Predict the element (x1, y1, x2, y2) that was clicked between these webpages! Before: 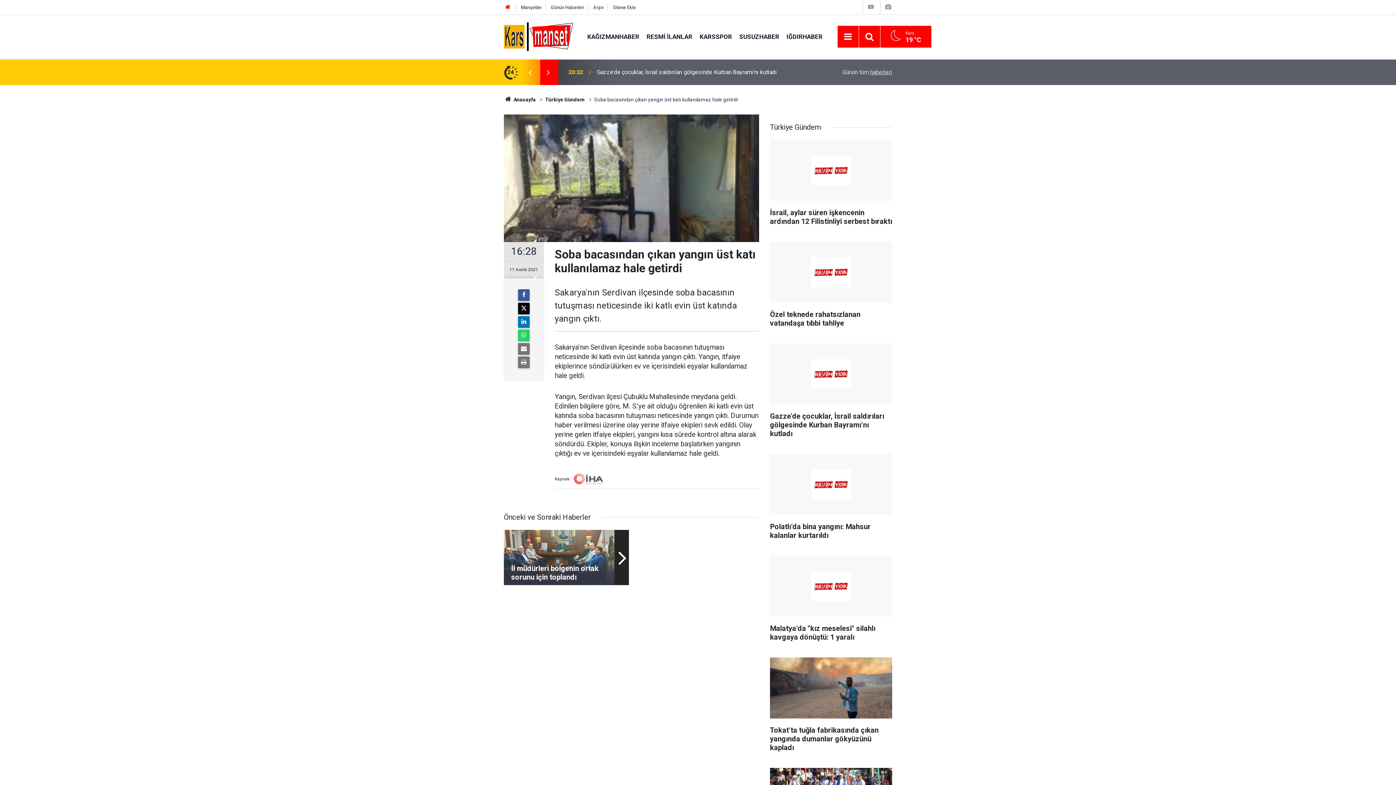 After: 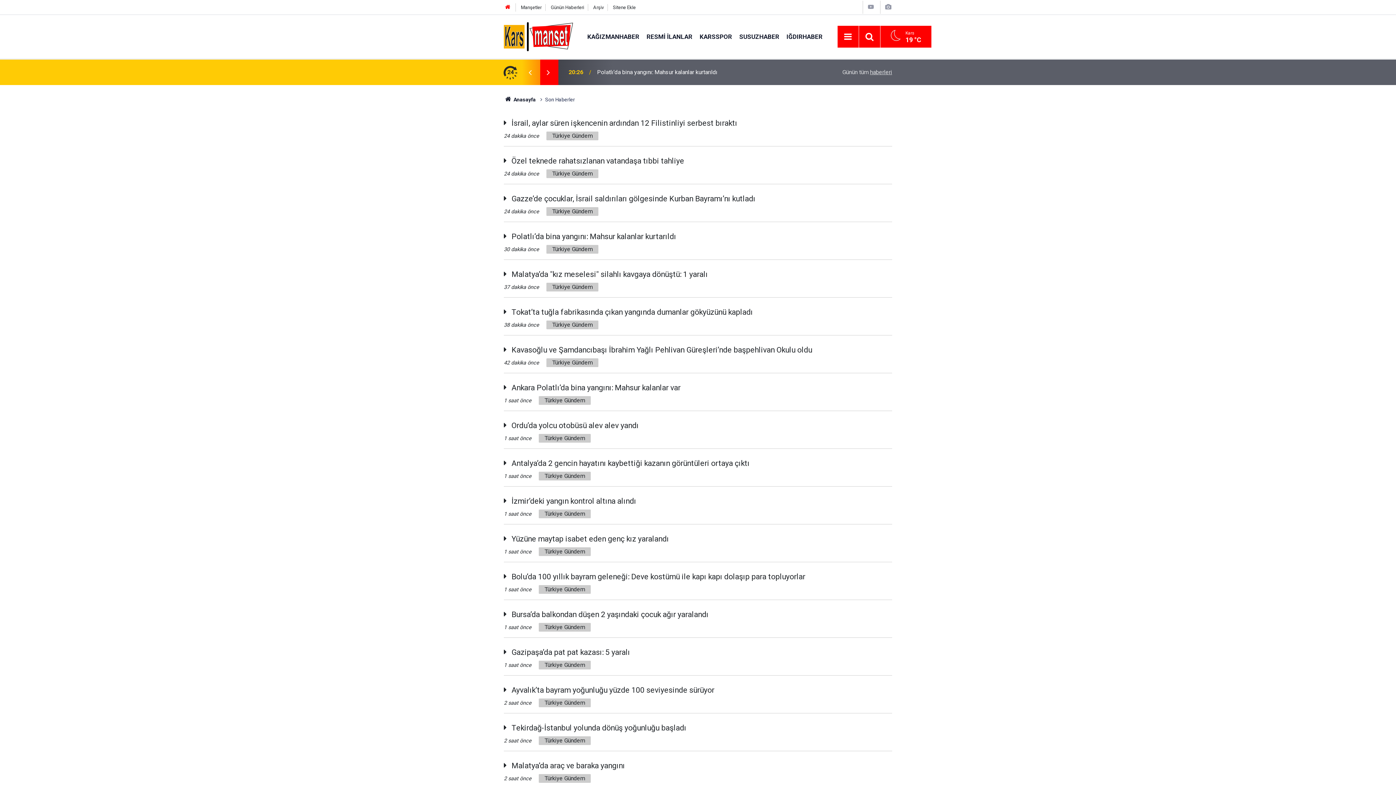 Action: label: Günün tüm haberleri bbox: (842, 68, 892, 75)